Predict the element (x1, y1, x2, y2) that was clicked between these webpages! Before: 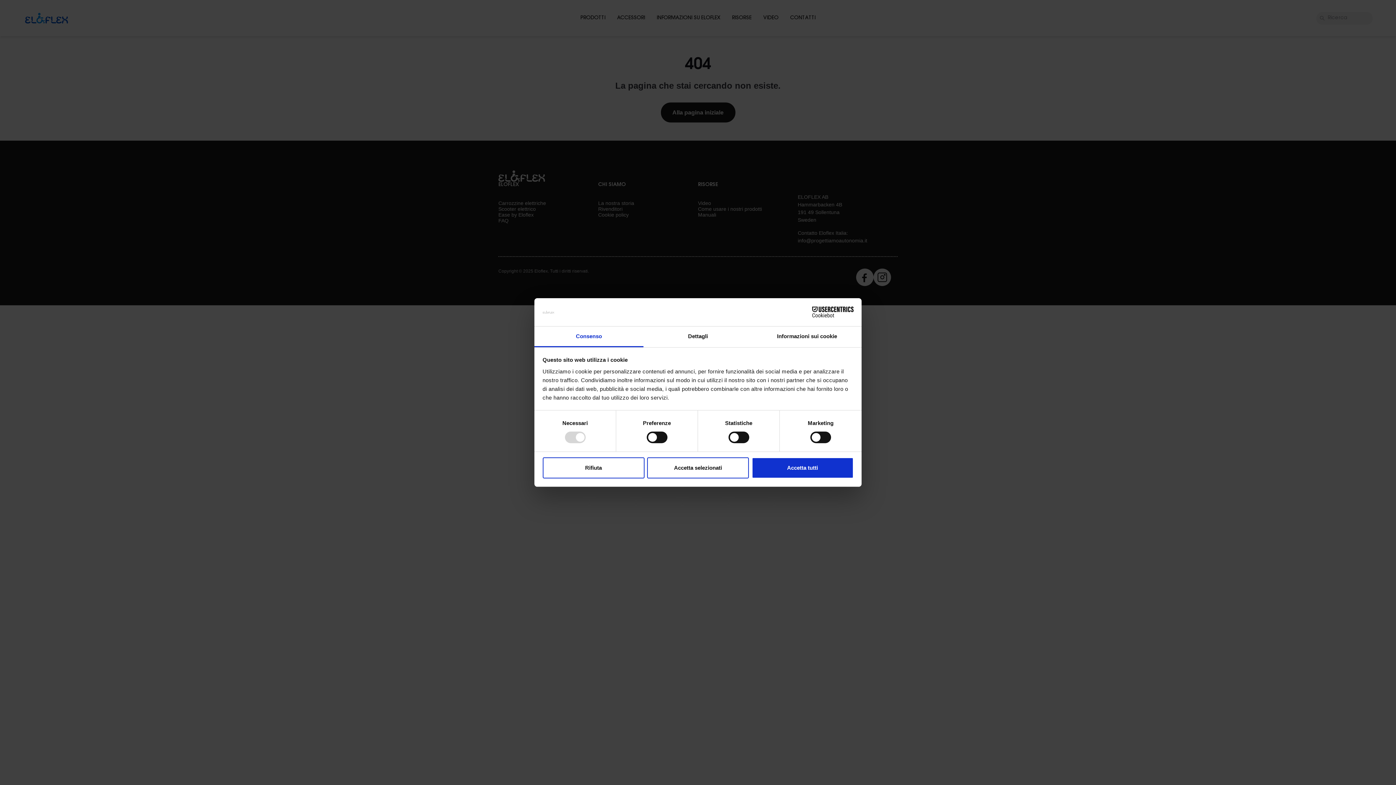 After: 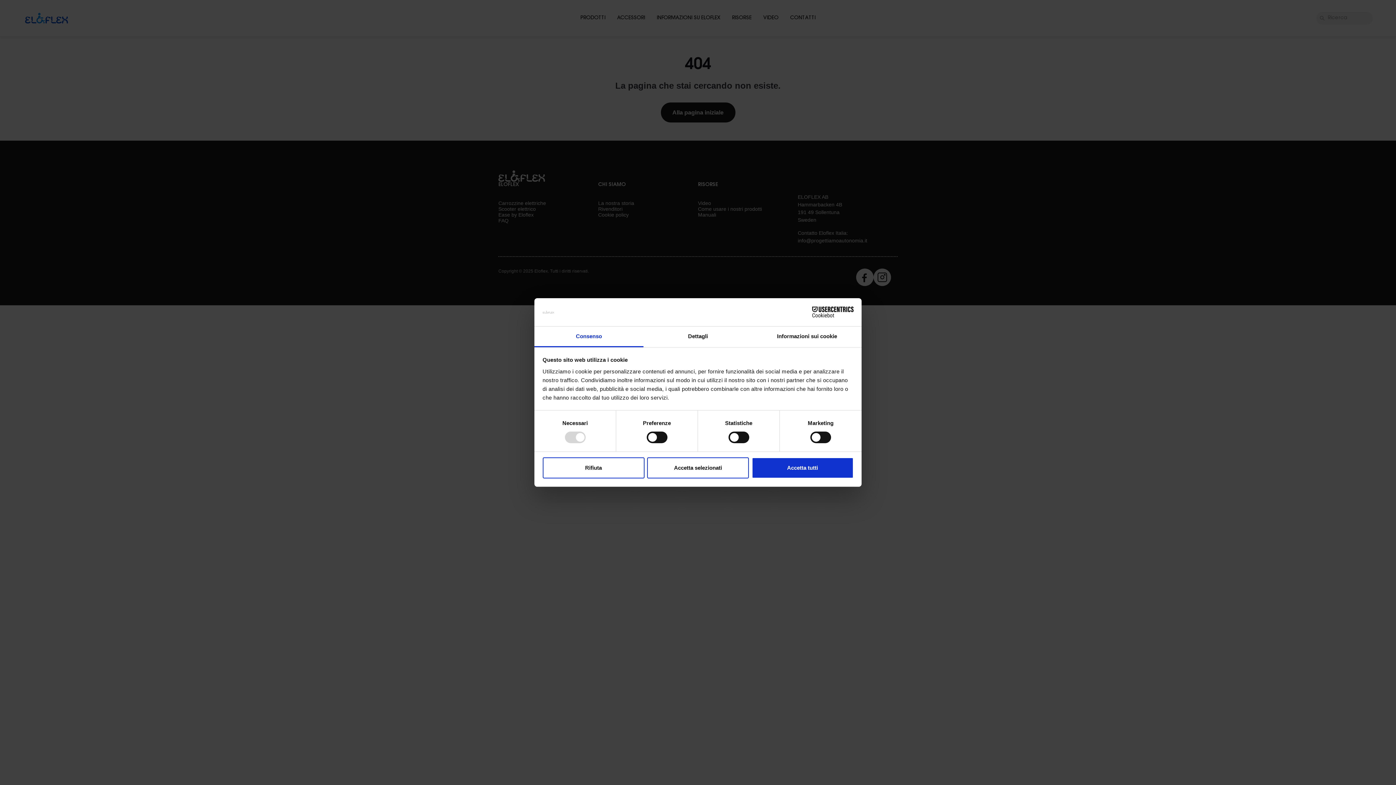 Action: label: Cookiebot - opens in a new window bbox: (790, 306, 853, 317)